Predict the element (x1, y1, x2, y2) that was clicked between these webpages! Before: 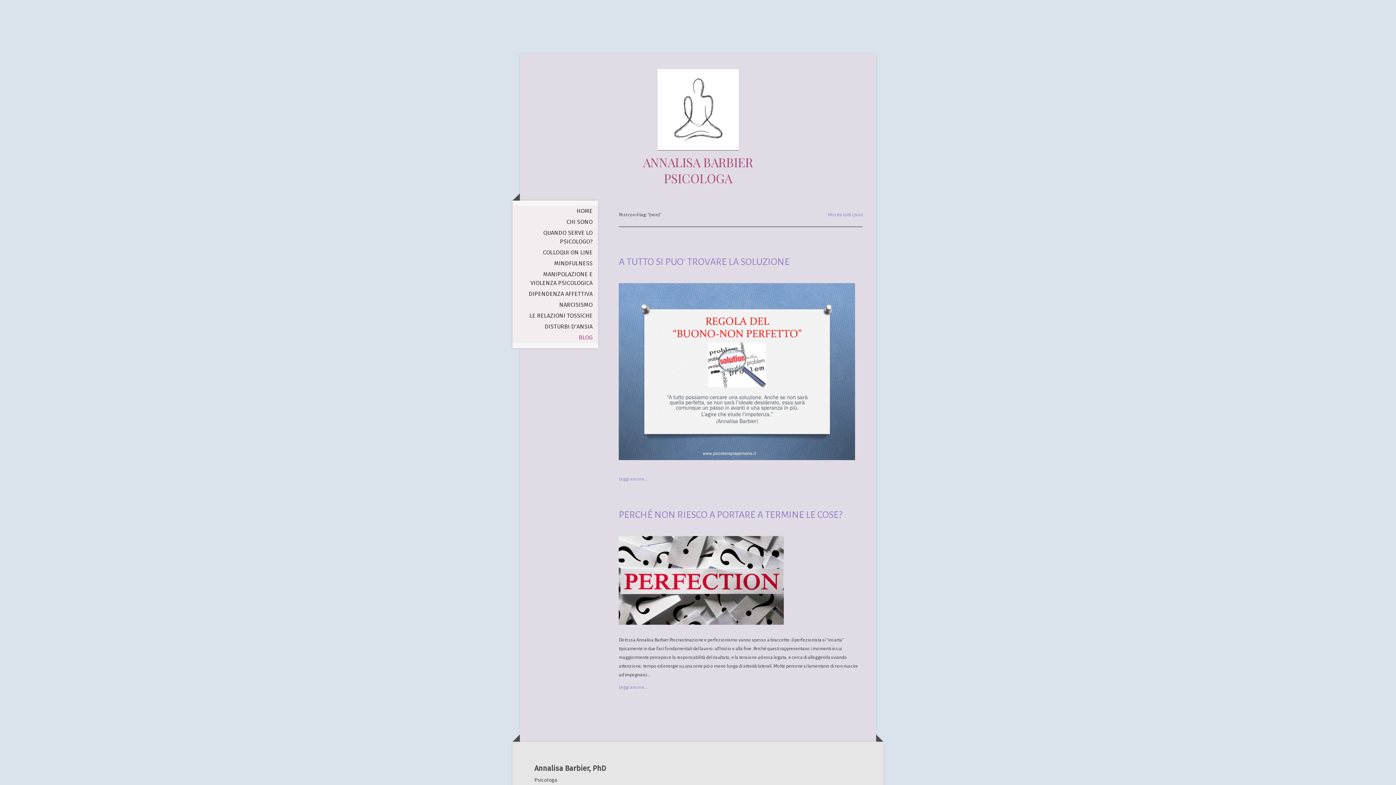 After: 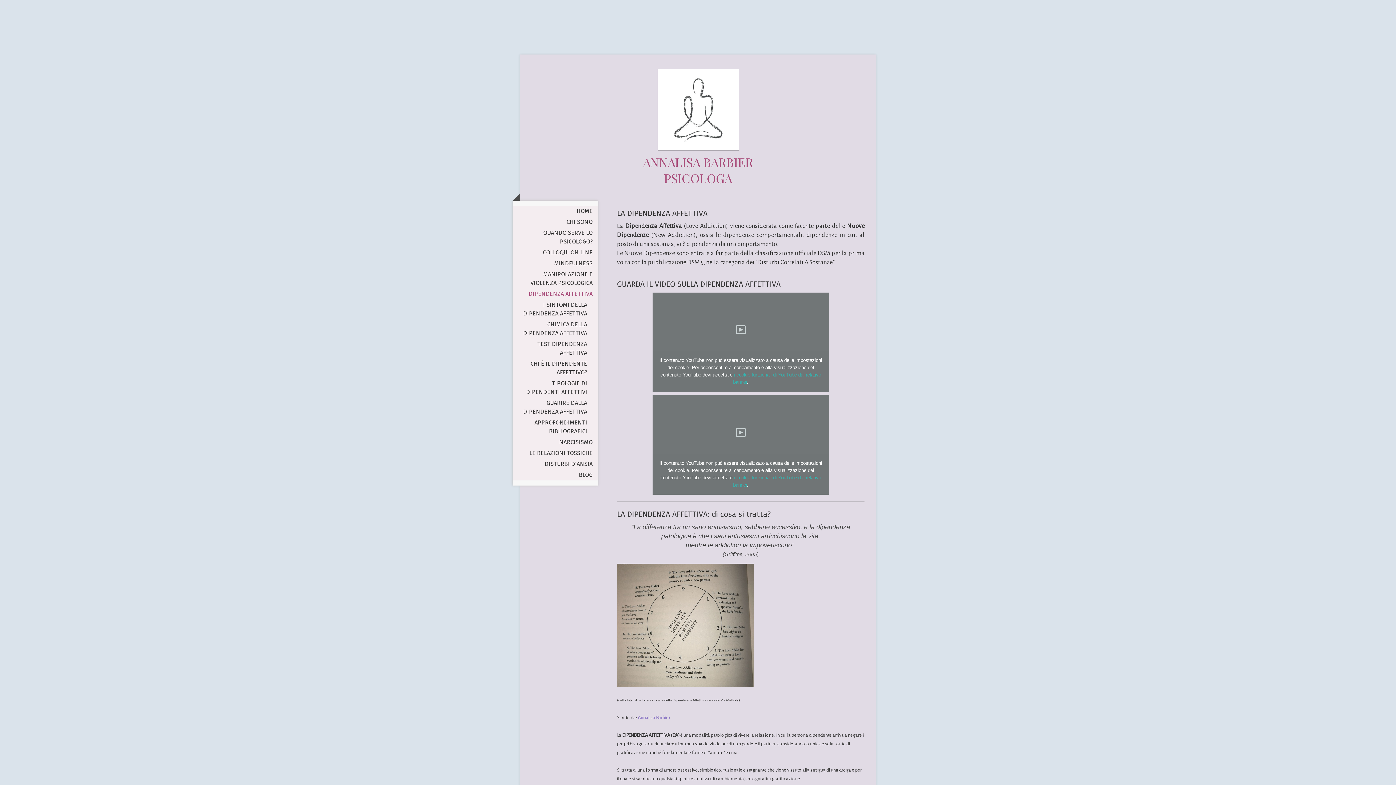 Action: bbox: (512, 288, 598, 299) label: DIPENDENZA AFFETTIVA